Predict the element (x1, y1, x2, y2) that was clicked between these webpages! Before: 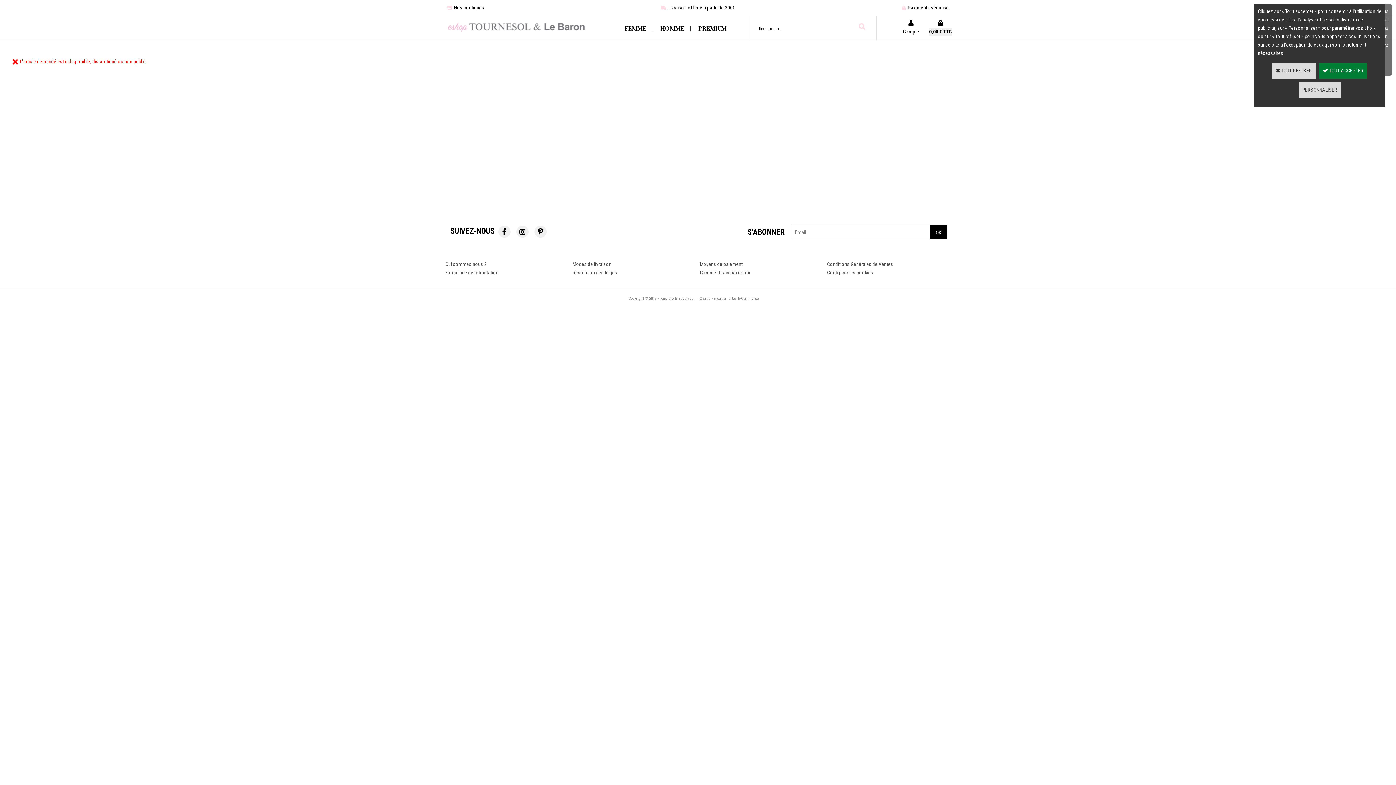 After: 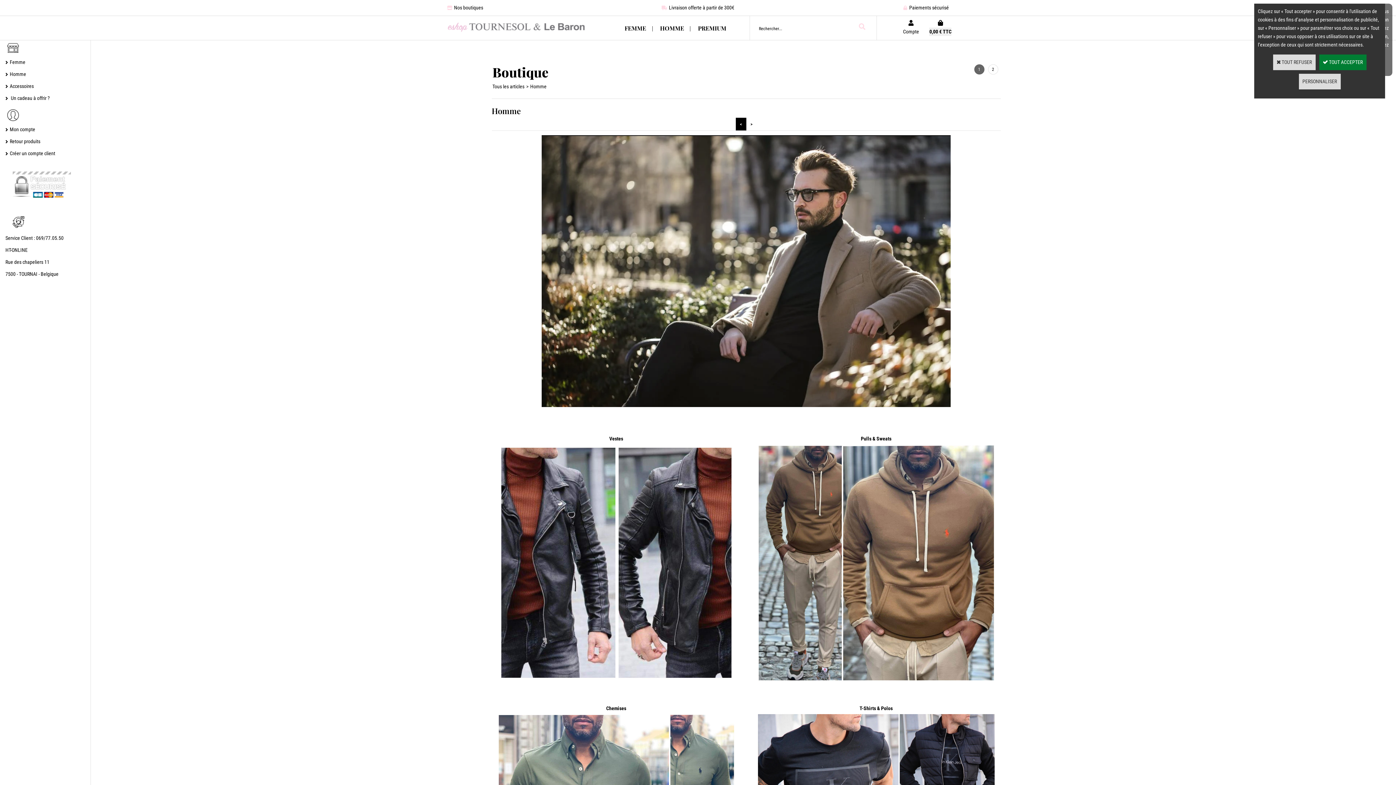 Action: label: HOMME bbox: (653, 18, 691, 37)